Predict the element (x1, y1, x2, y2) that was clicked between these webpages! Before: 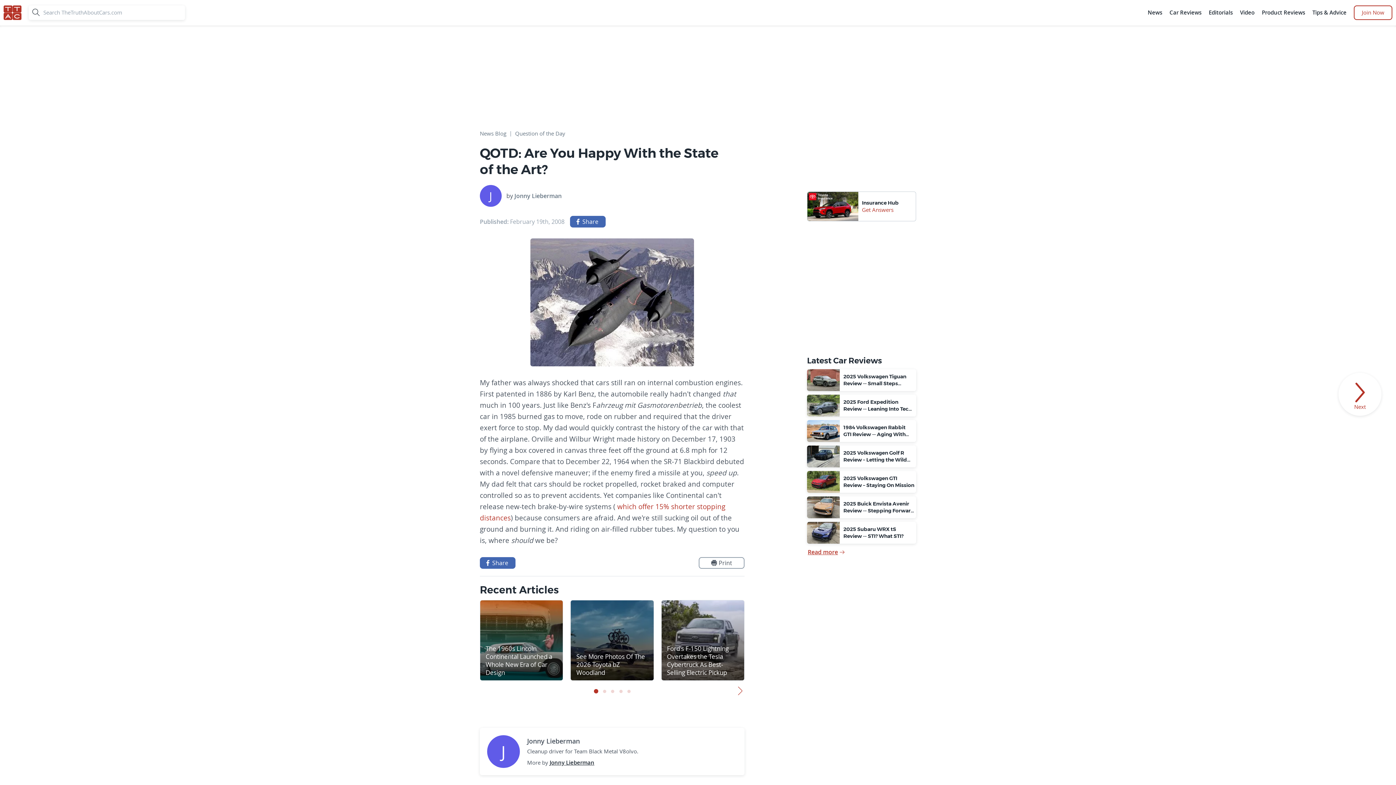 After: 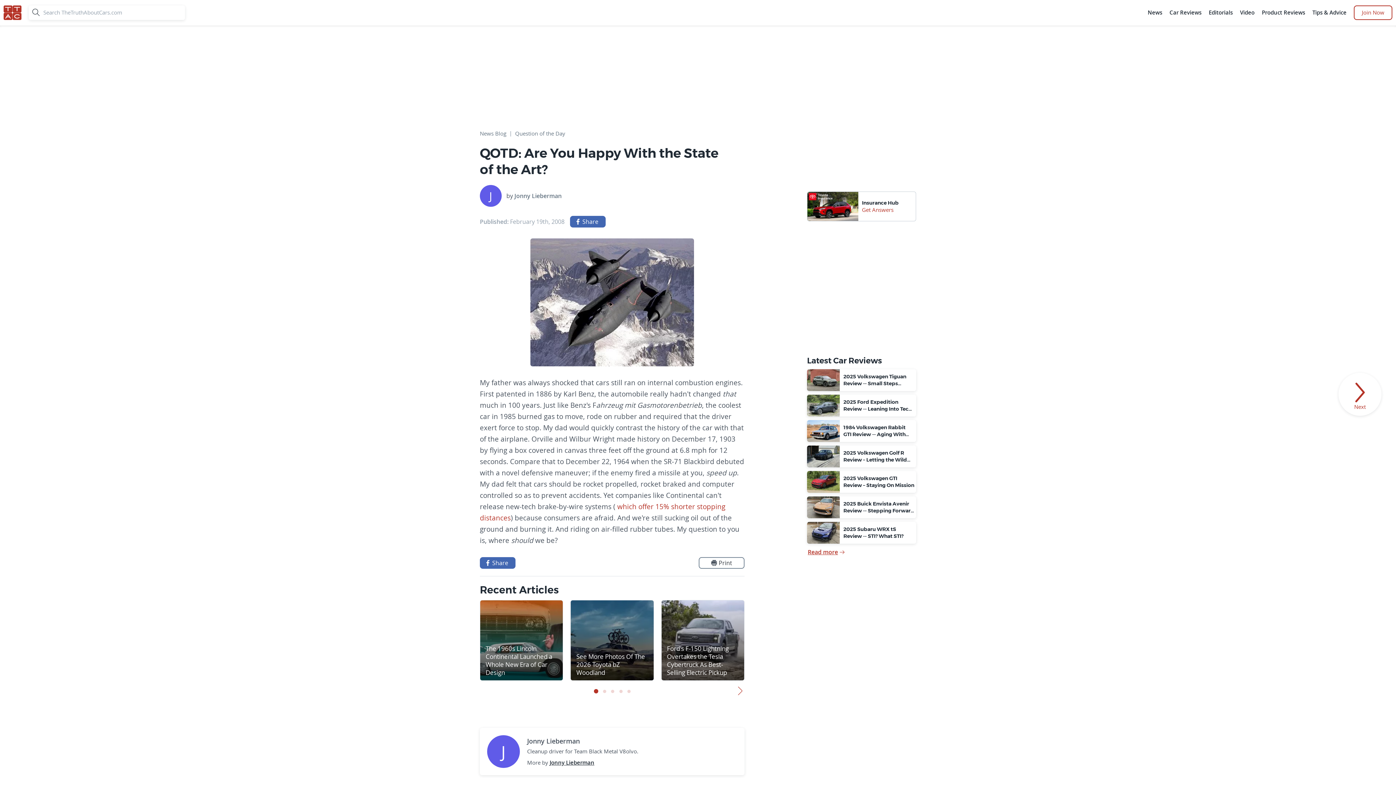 Action: bbox: (698, 557, 744, 569) label: Print this page